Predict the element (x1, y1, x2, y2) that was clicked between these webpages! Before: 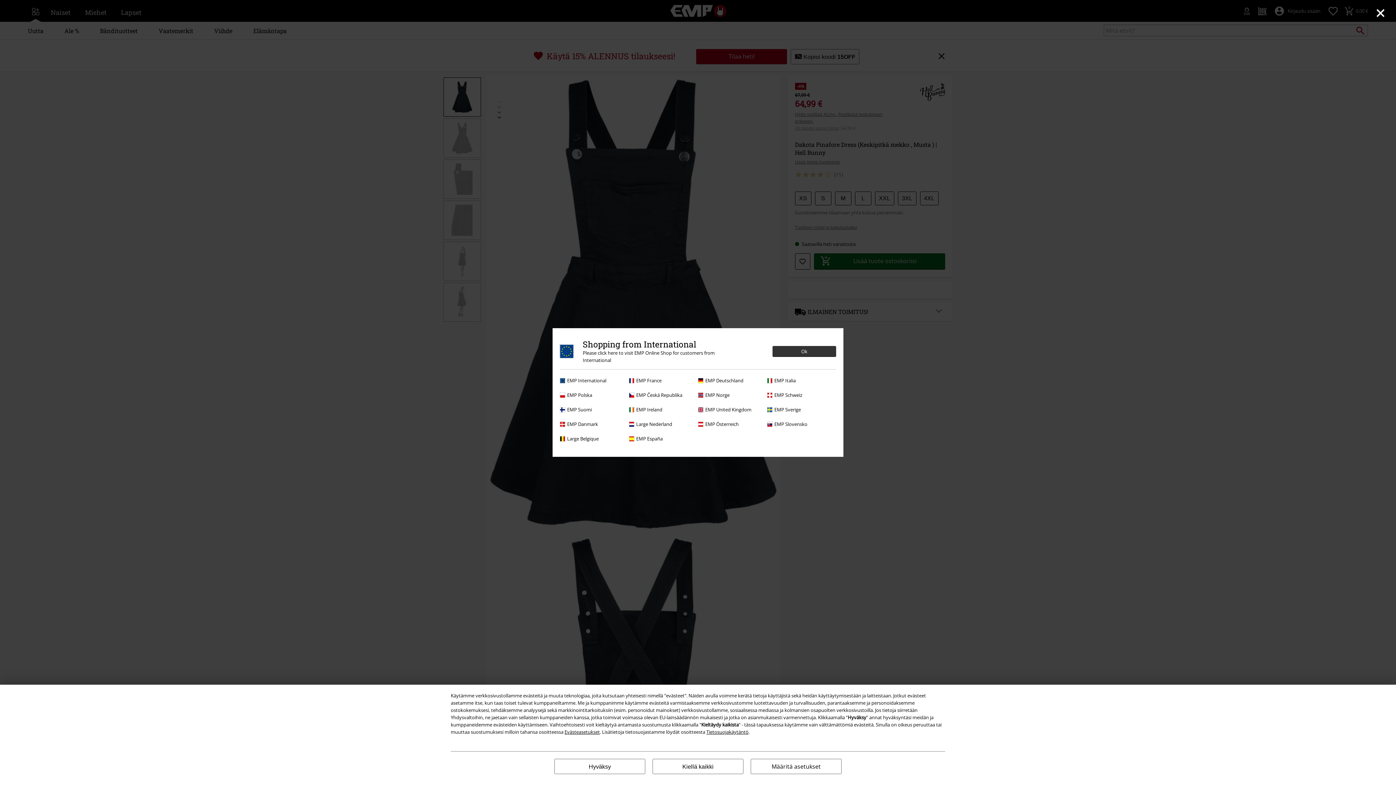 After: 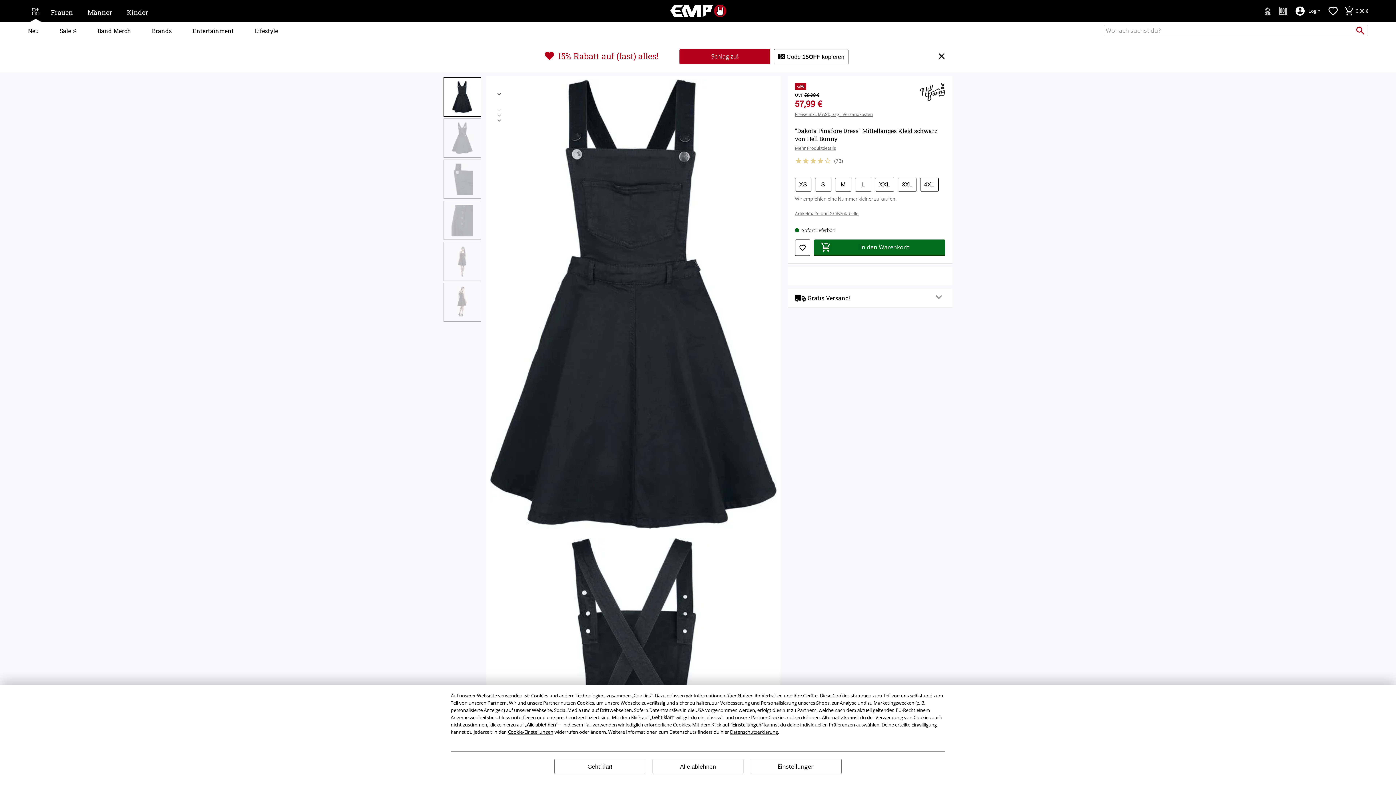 Action: bbox: (698, 420, 763, 428) label: EMP Österreich